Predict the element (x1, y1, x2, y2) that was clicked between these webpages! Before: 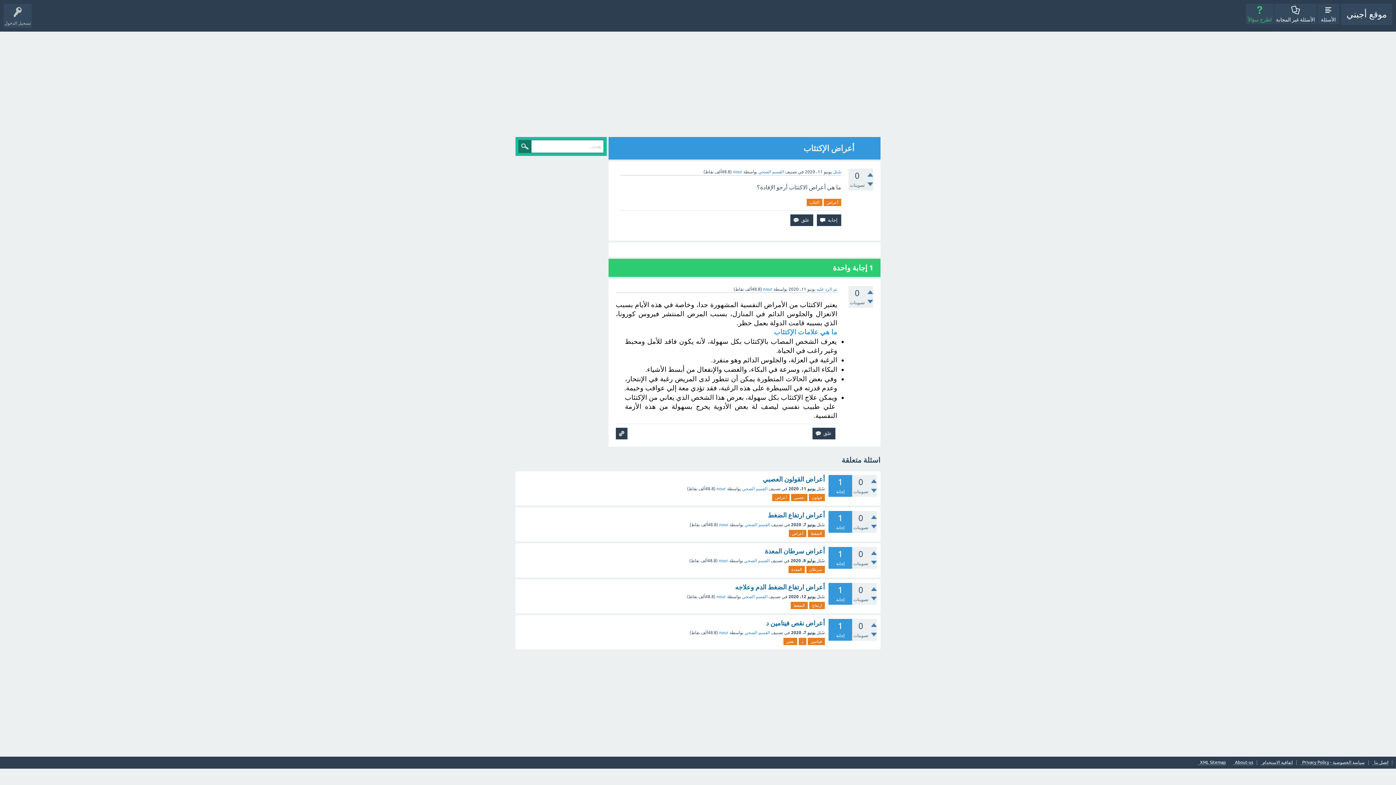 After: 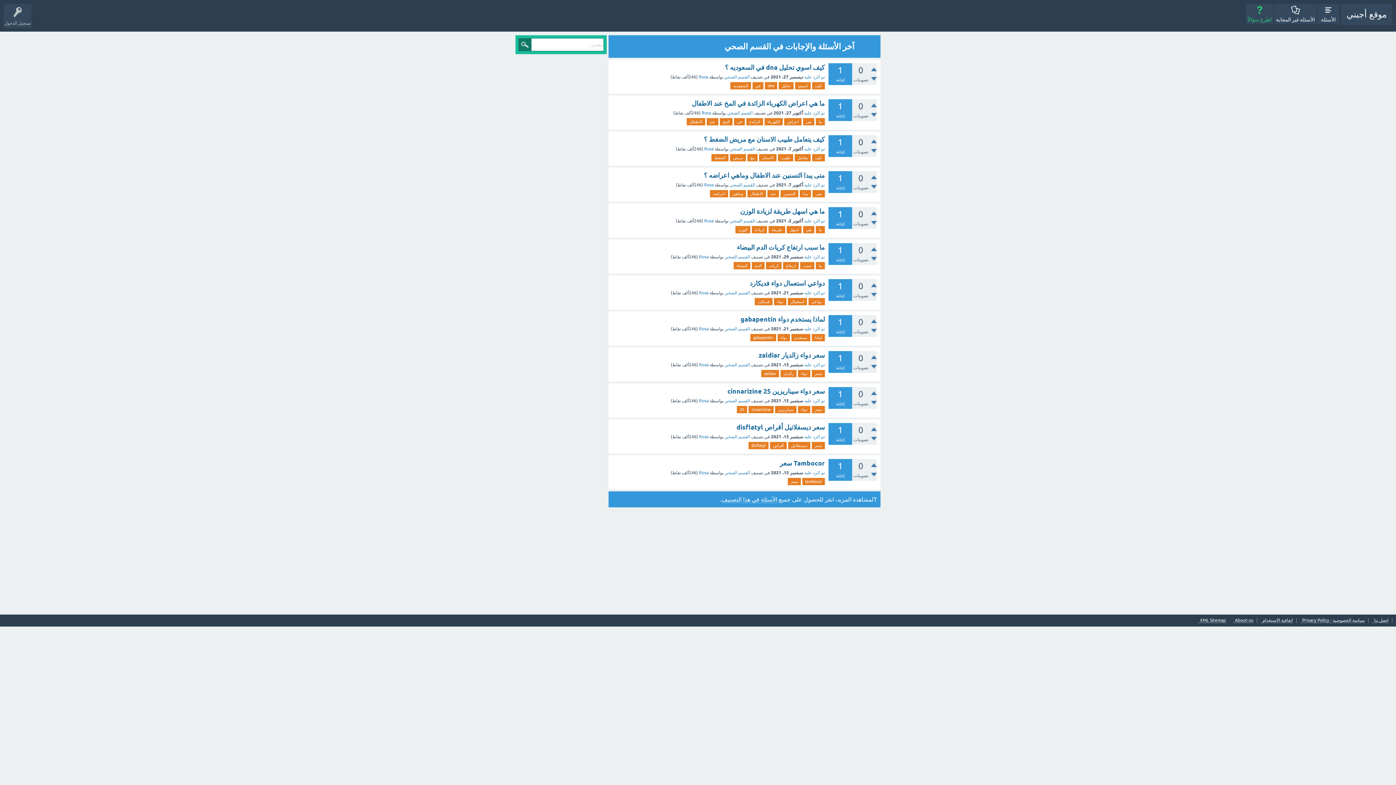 Action: label: القسم الصحي bbox: (744, 522, 770, 527)